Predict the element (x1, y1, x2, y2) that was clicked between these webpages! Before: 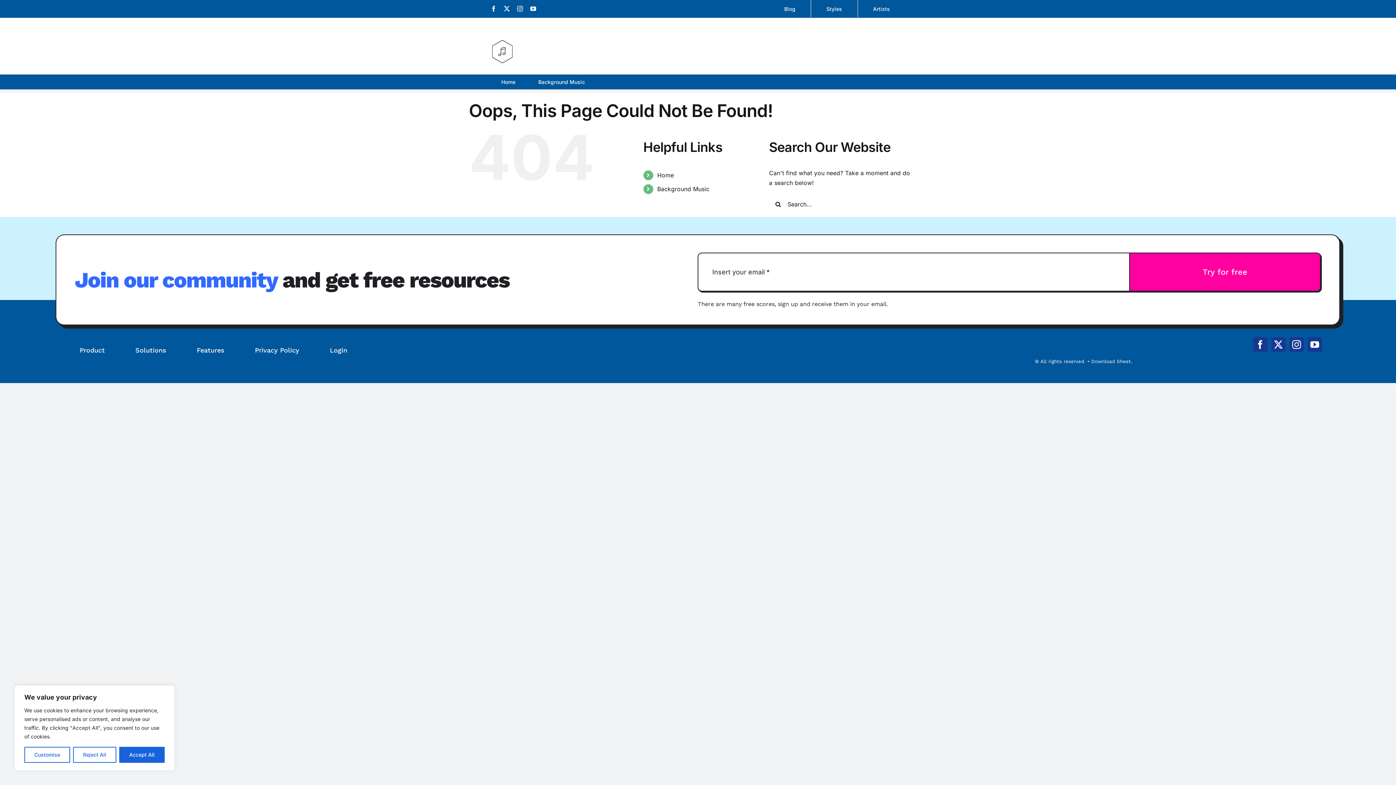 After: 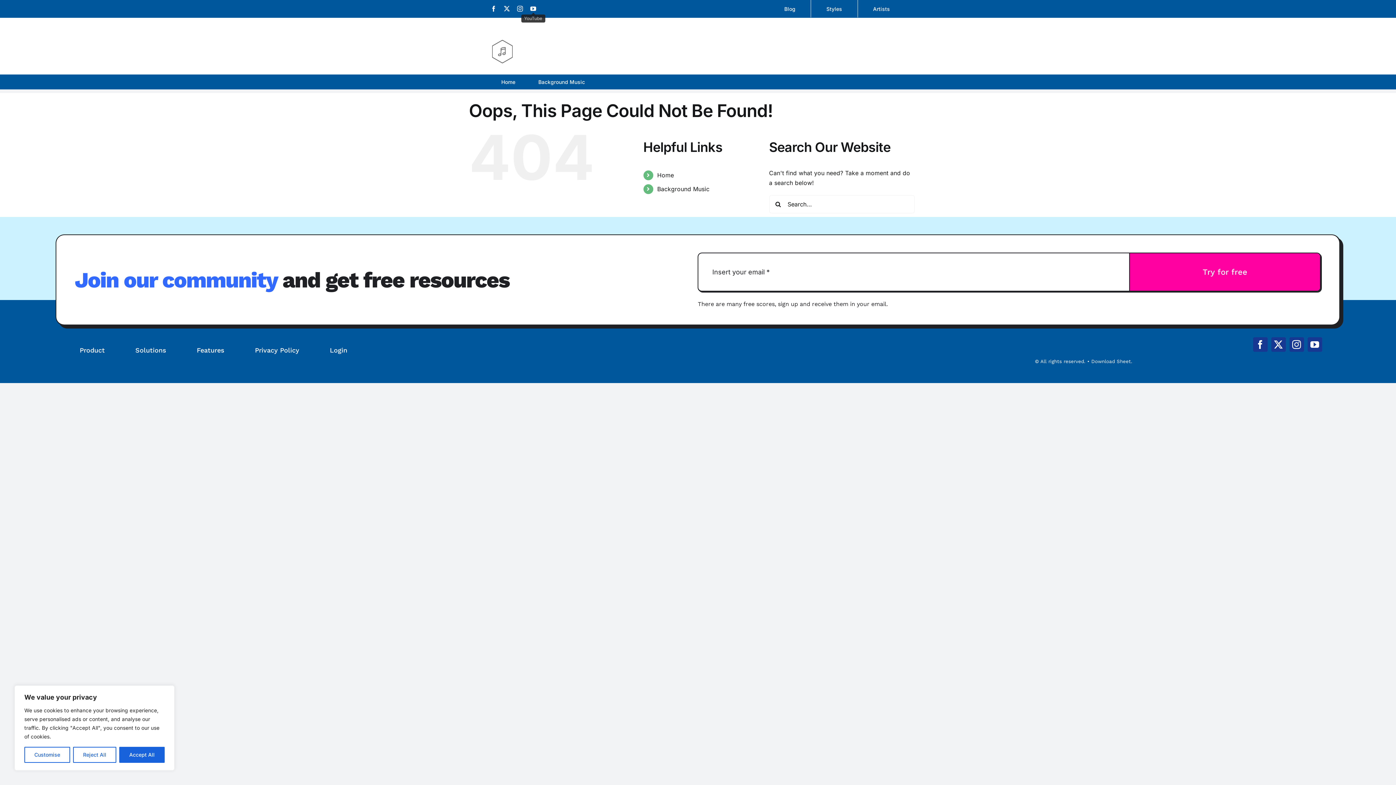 Action: label: YouTube bbox: (530, 5, 536, 11)